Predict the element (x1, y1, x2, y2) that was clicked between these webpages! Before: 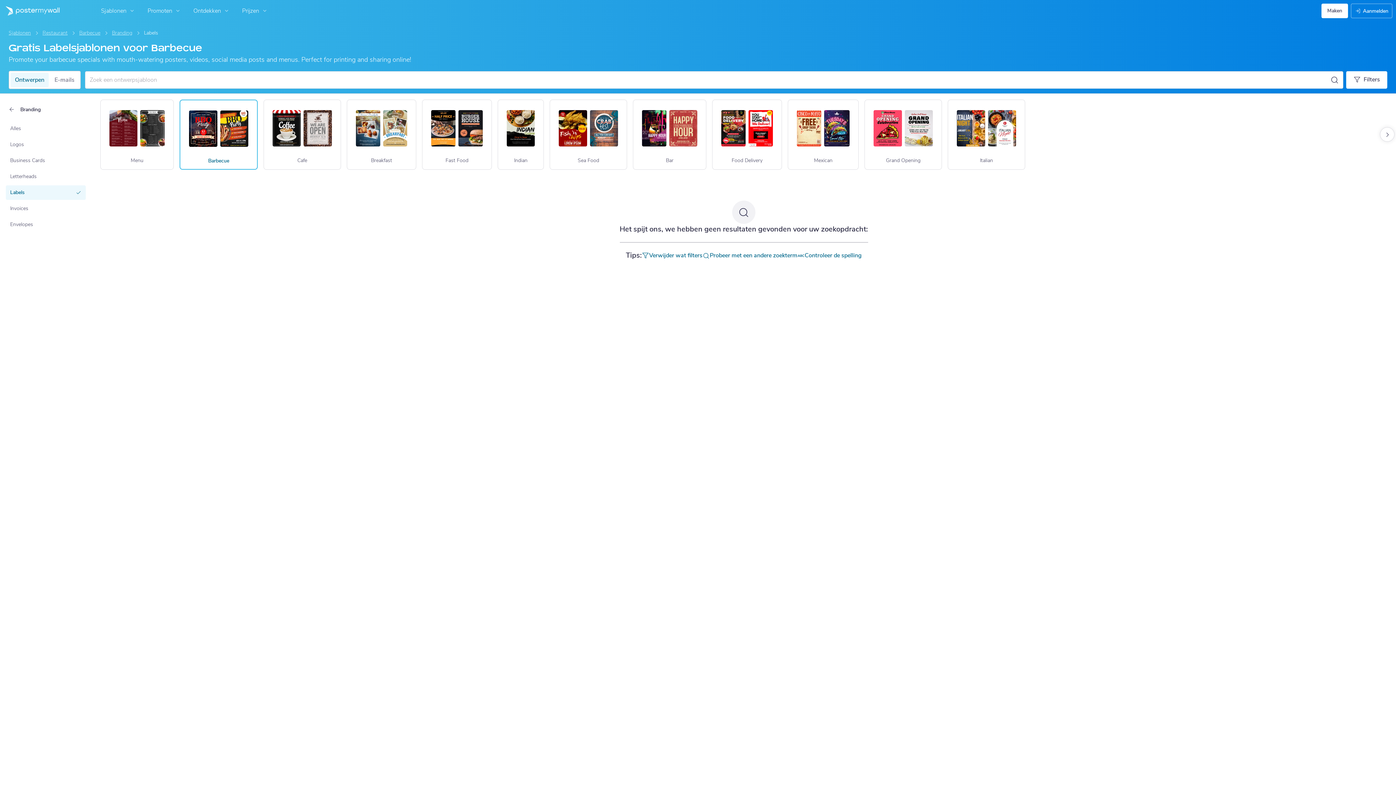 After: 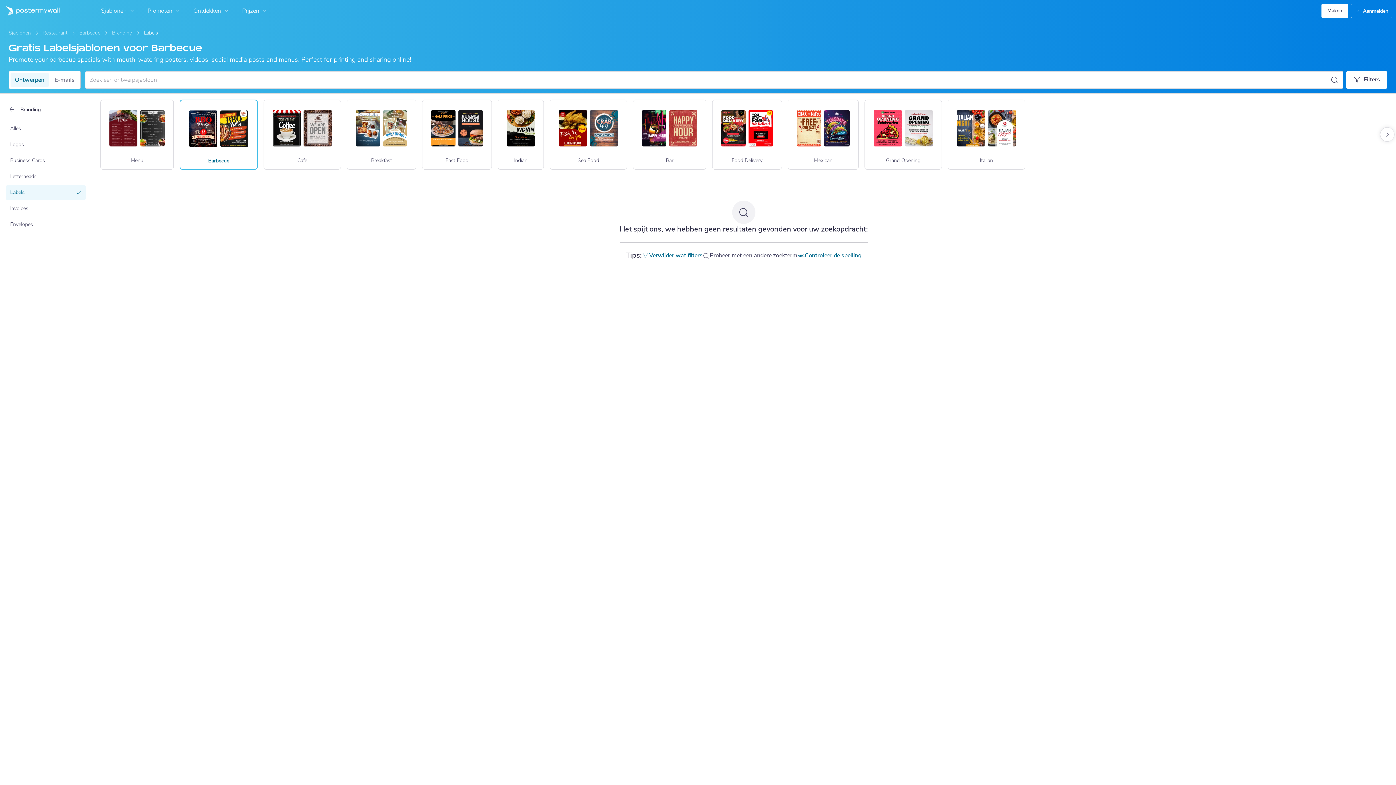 Action: bbox: (702, 251, 797, 259) label: Probeer met een andere zoekterm